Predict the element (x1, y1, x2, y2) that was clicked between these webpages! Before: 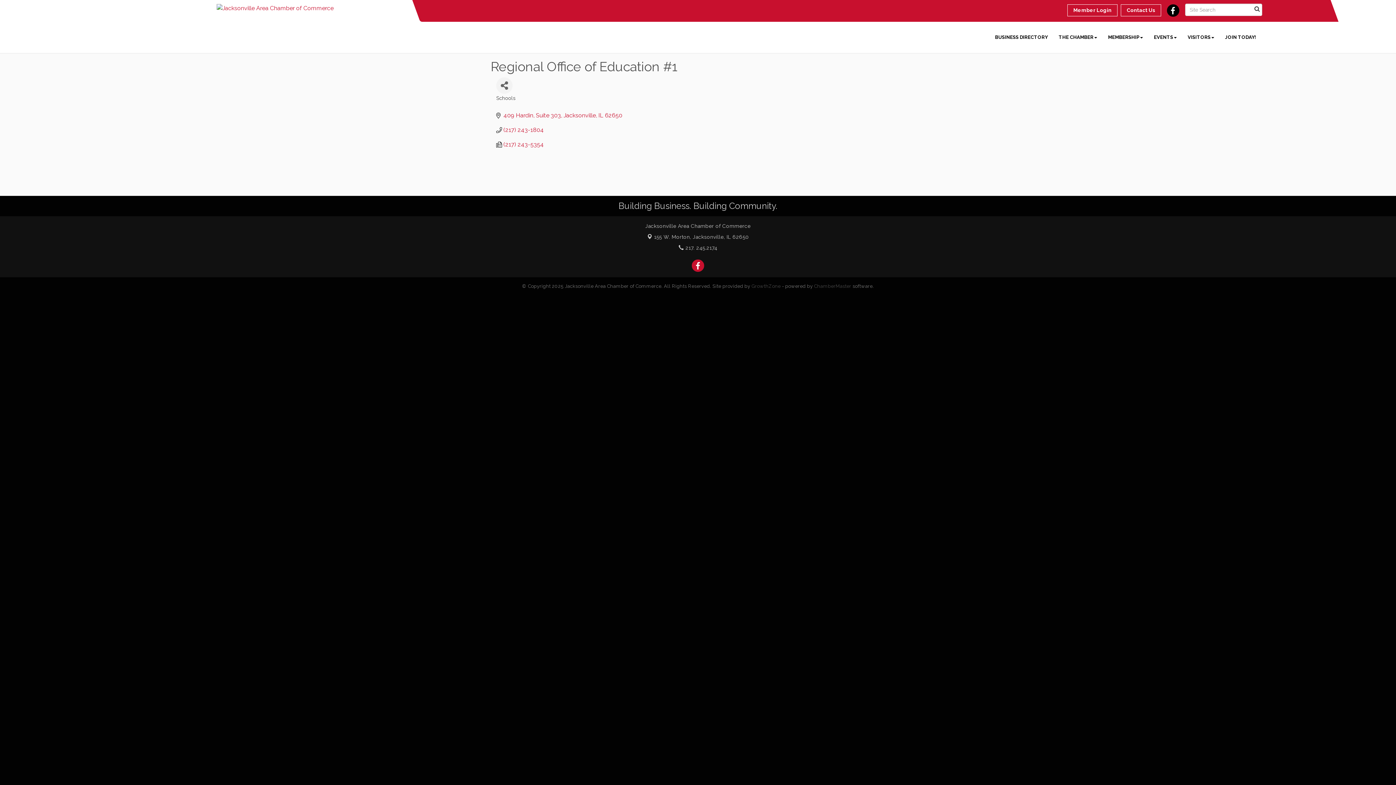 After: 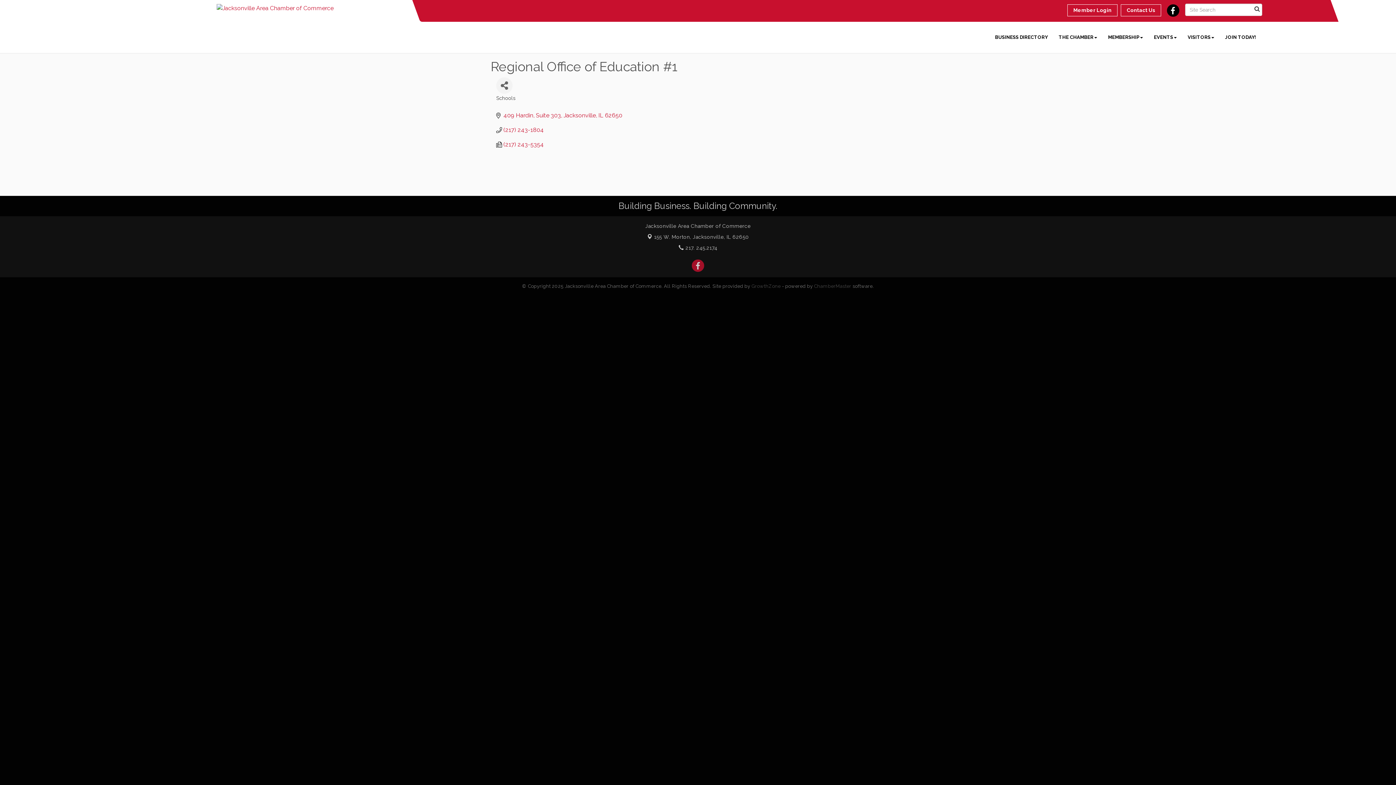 Action: bbox: (691, 259, 704, 271)